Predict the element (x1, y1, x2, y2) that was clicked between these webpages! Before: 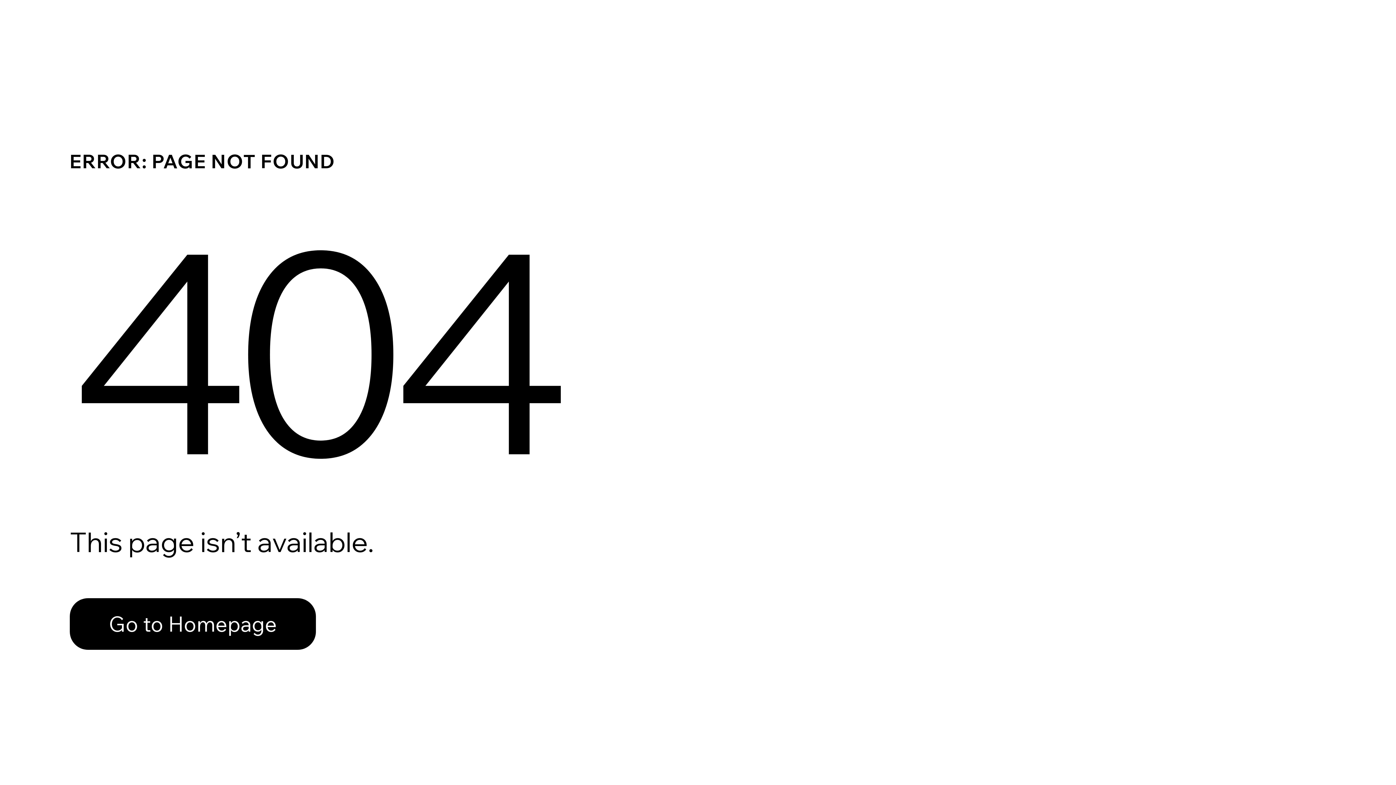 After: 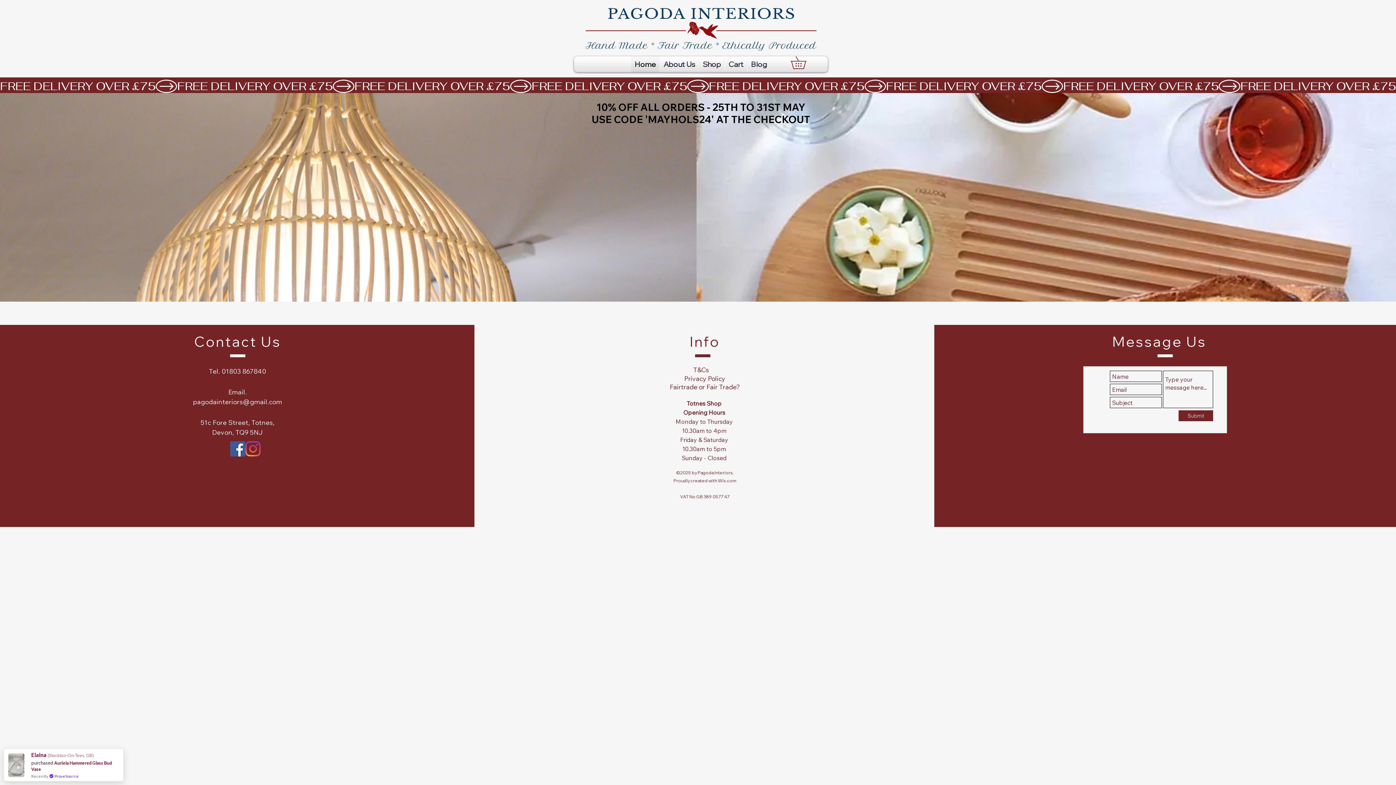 Action: bbox: (69, 582, 768, 659) label: Go to Homepage